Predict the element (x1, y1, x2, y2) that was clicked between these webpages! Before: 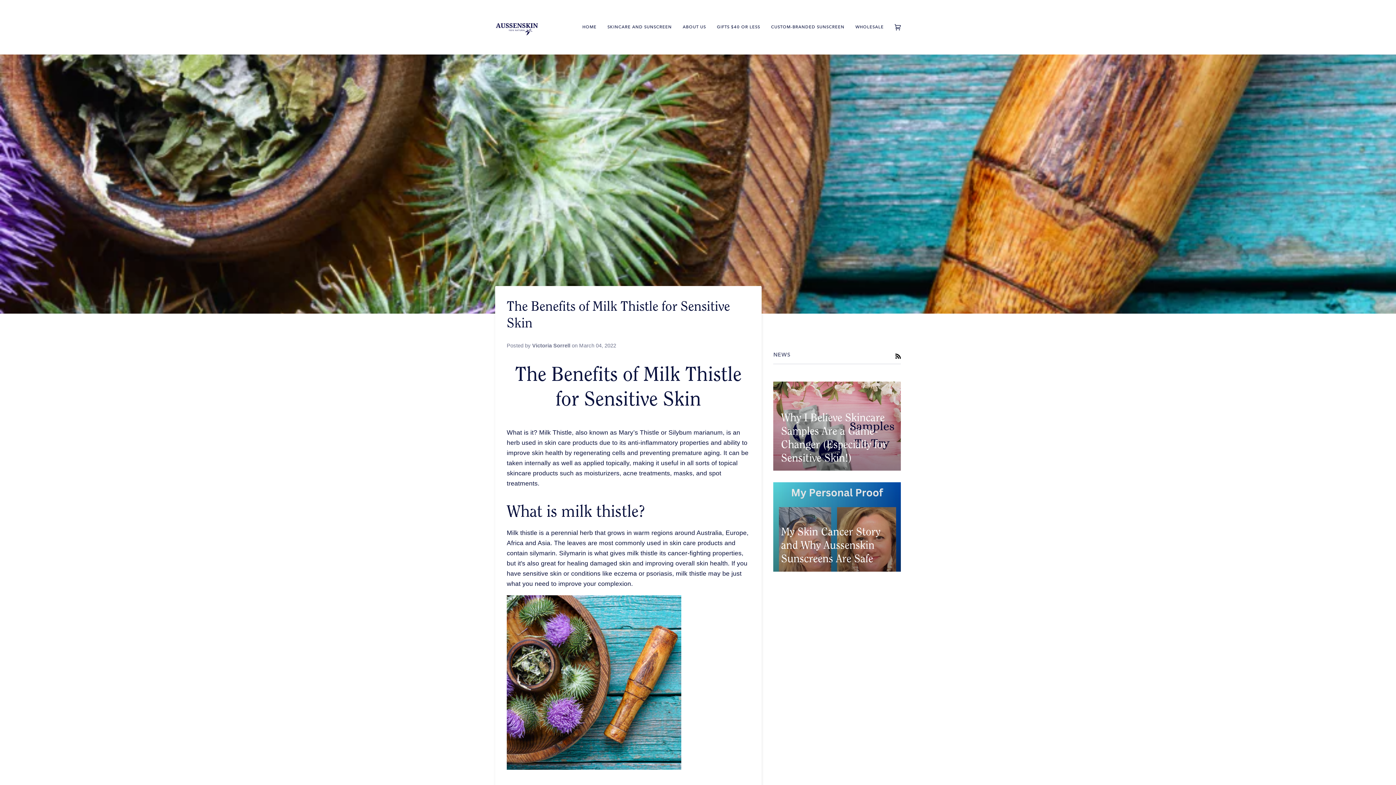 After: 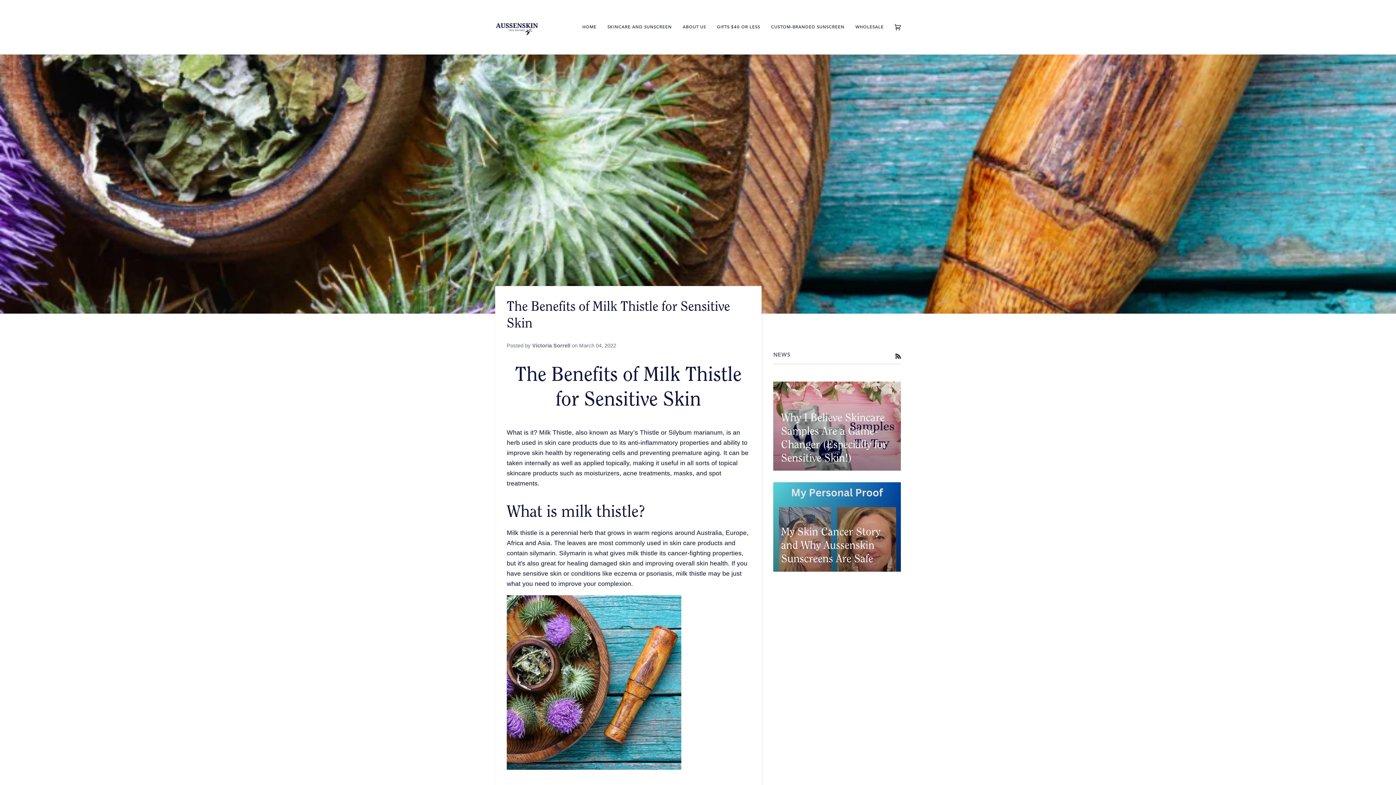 Action: bbox: (895, 351, 901, 359) label: RSS